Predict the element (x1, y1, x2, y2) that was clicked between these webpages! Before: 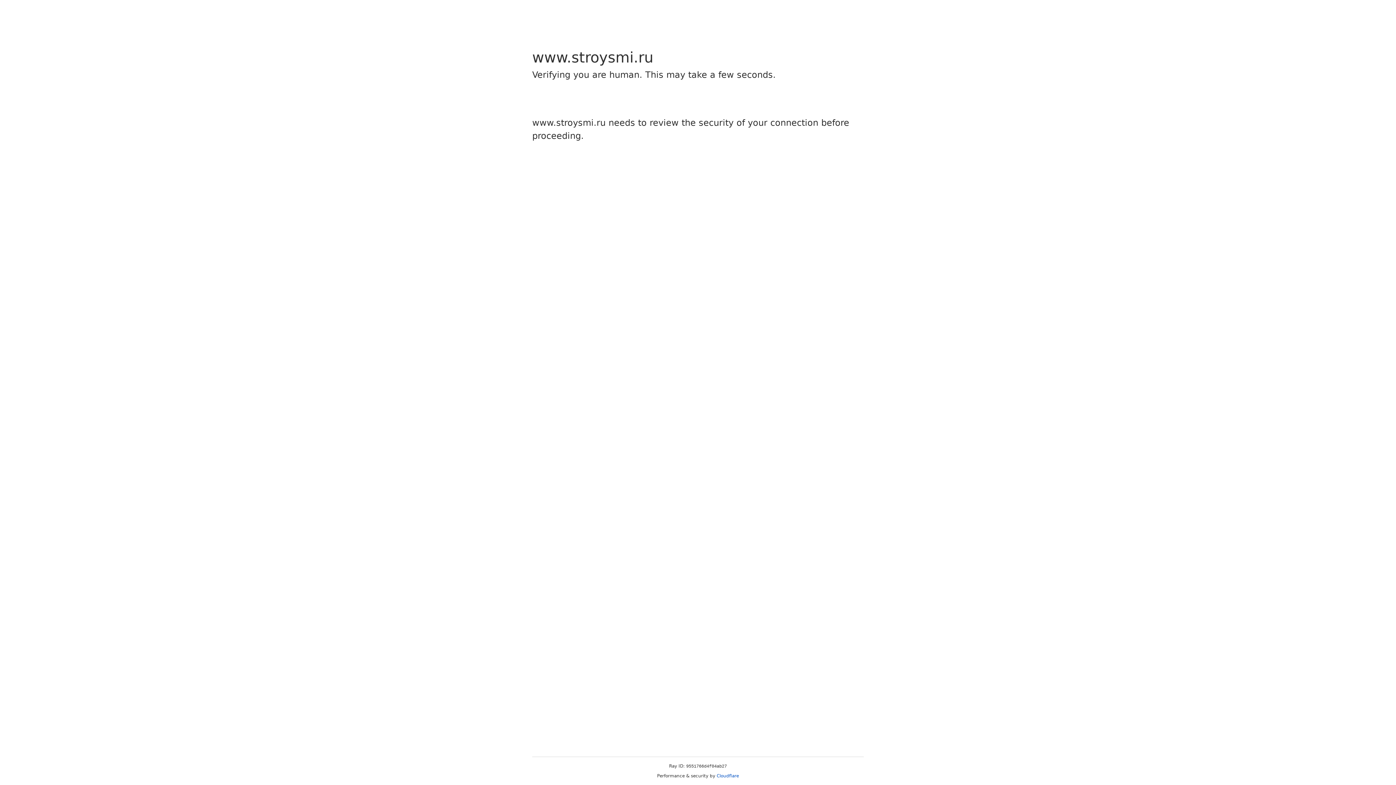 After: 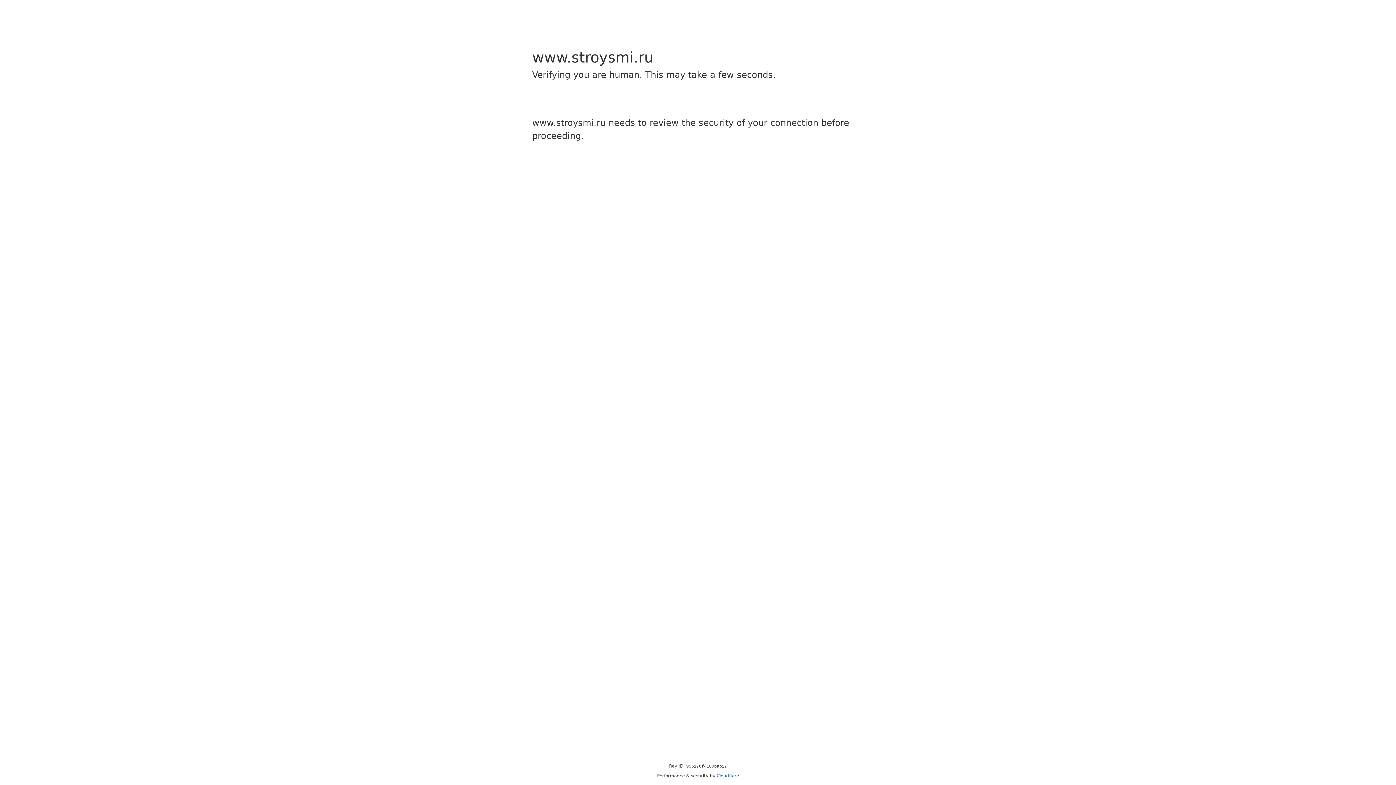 Action: bbox: (716, 773, 739, 778) label: Cloudflare